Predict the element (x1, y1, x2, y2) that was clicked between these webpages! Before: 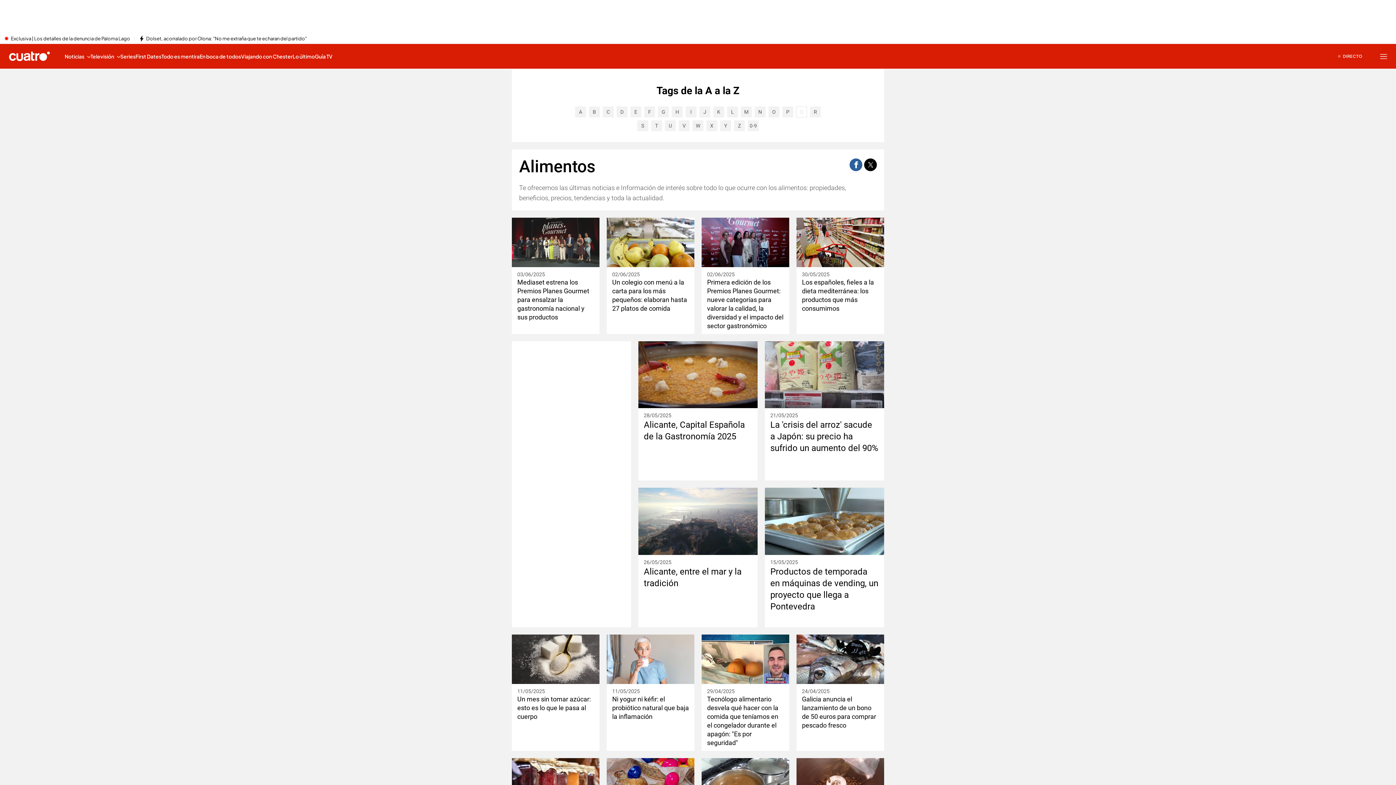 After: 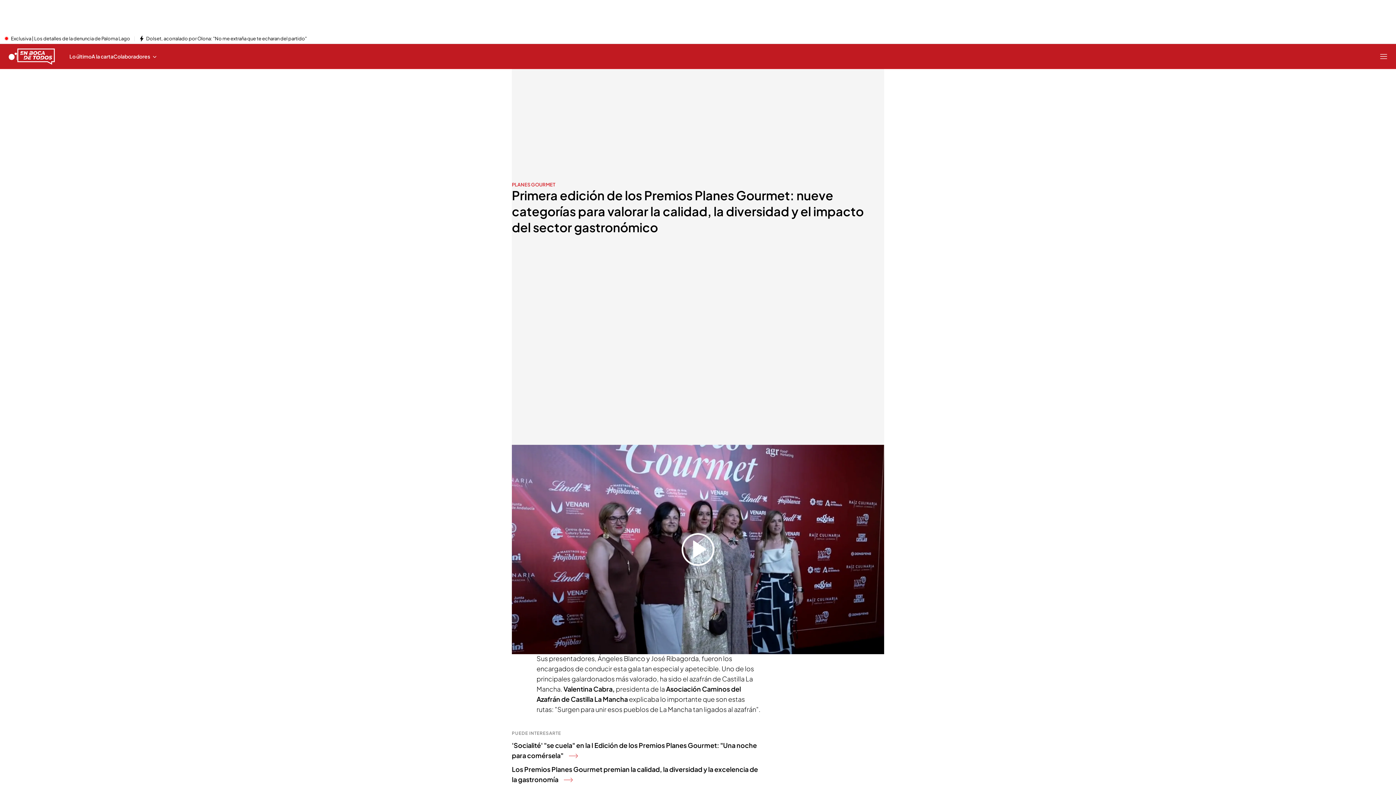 Action: bbox: (707, 278, 784, 330) label: Primera edición de los Premios Planes Gourmet: nueve categorías para valorar la calidad, la diversidad y el impacto del sector gastronómico